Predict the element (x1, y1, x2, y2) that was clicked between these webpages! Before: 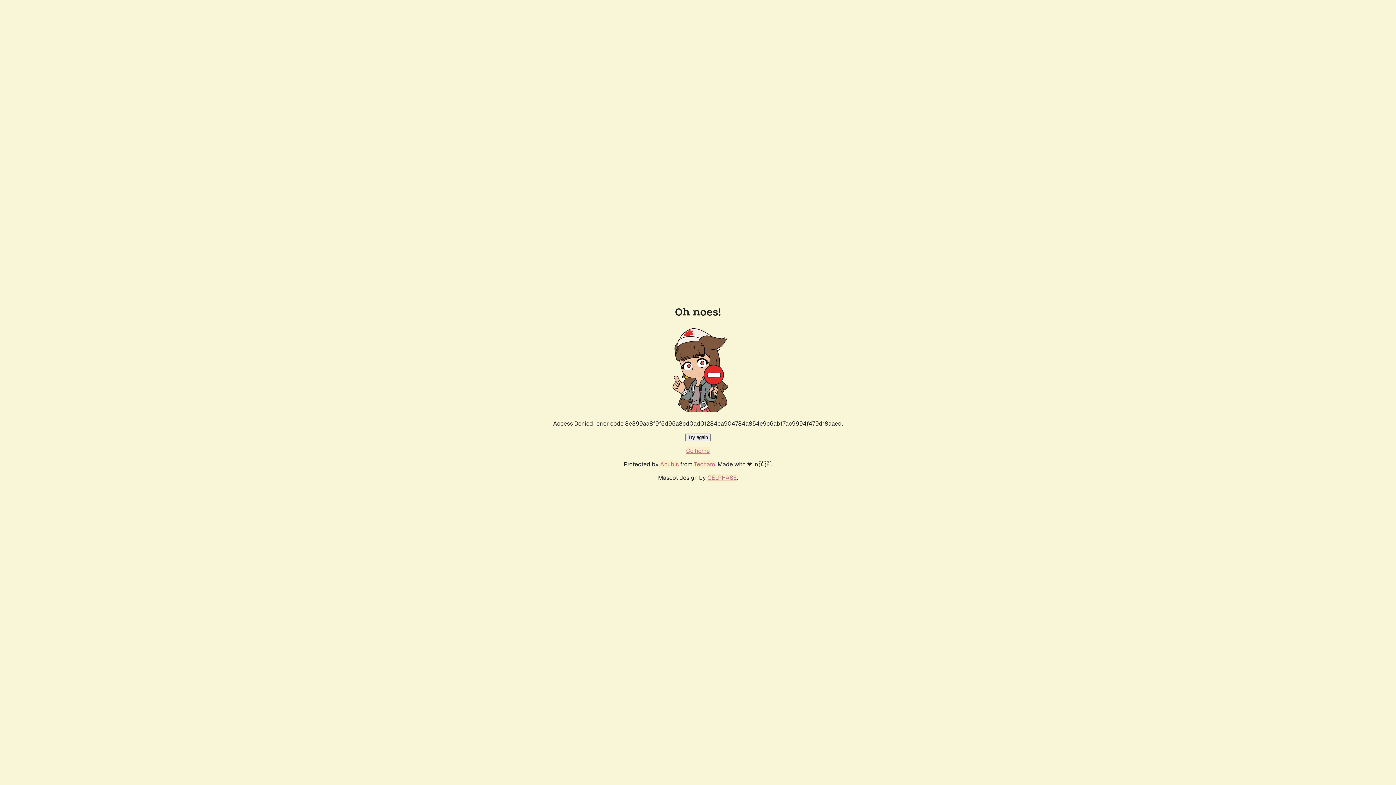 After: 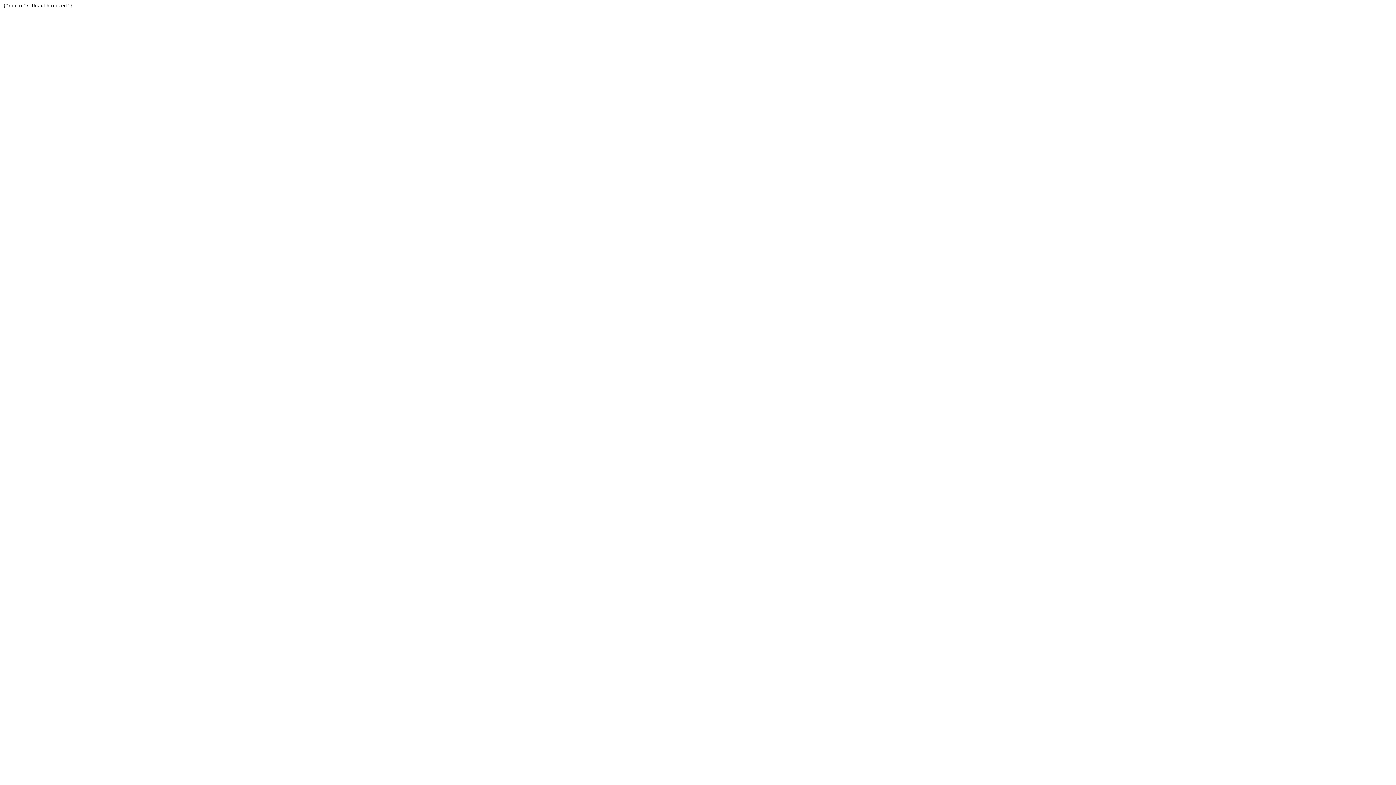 Action: bbox: (694, 460, 715, 468) label: Techaro